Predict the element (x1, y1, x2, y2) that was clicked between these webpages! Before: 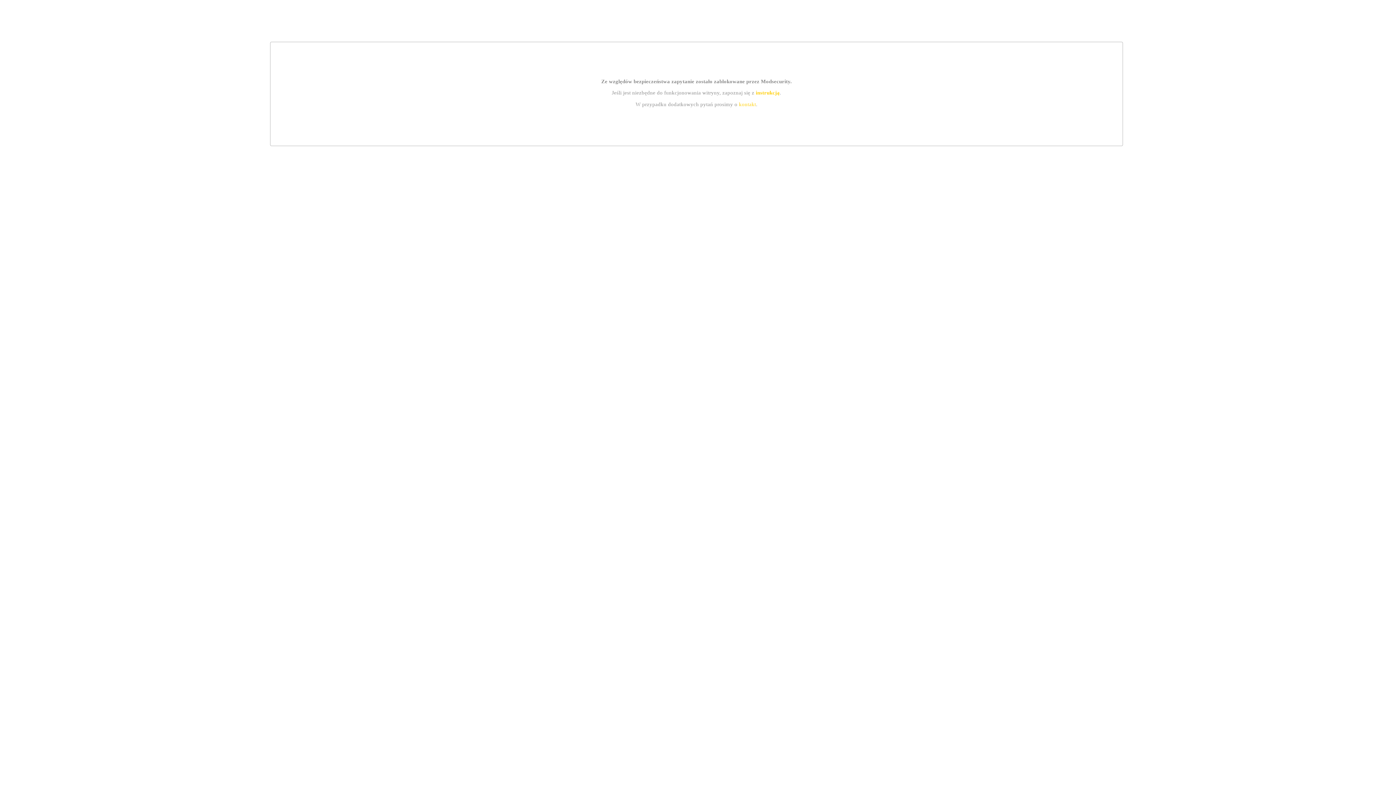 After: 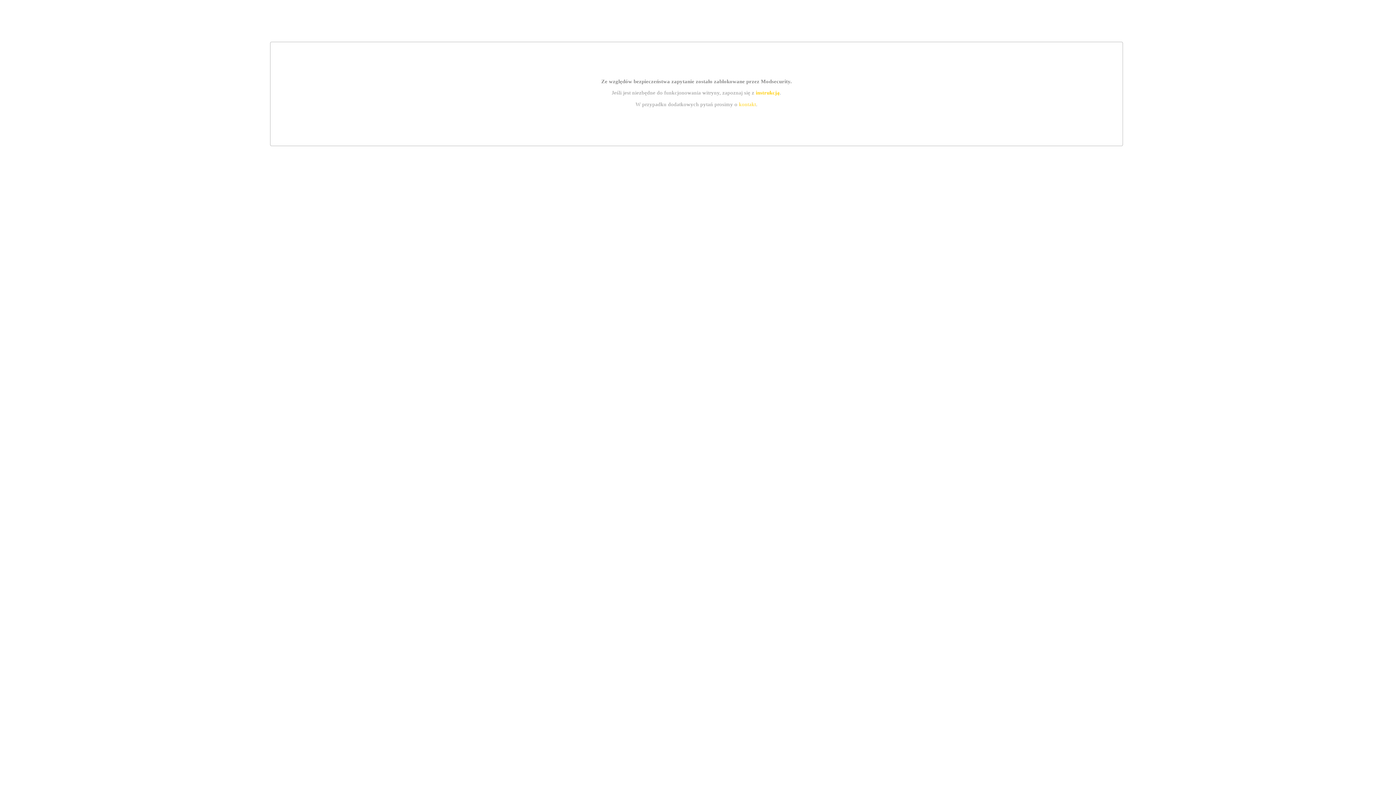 Action: label: kontakt bbox: (739, 101, 756, 107)